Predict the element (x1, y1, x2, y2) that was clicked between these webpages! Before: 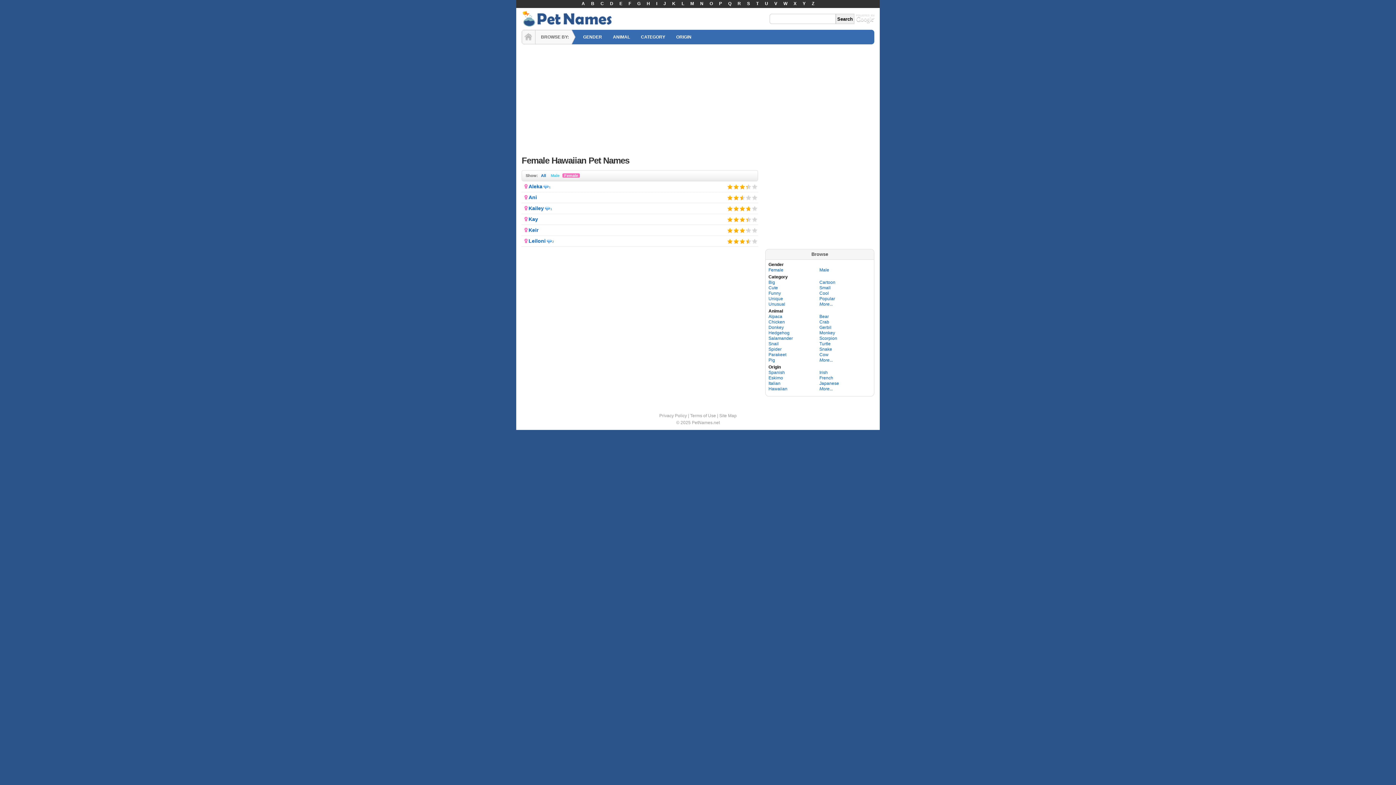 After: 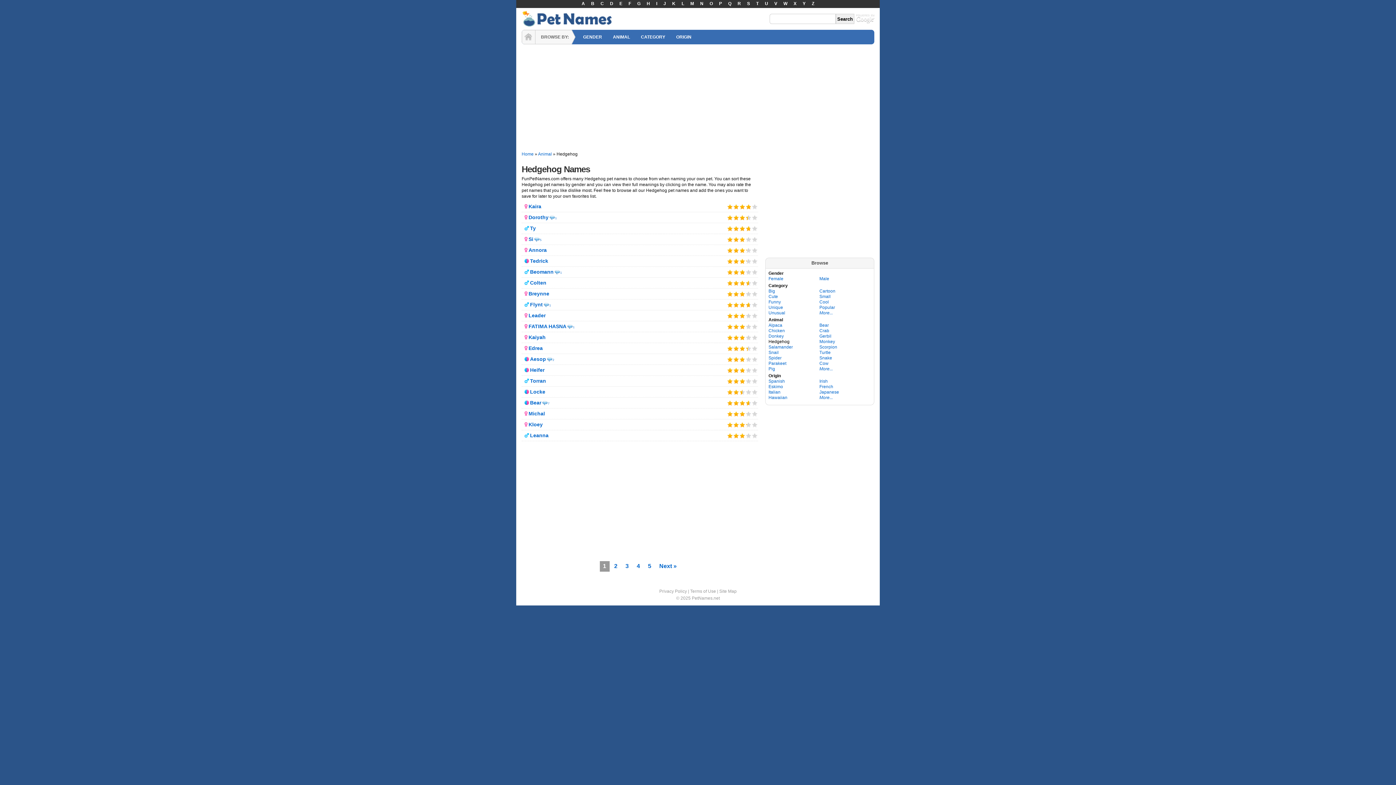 Action: bbox: (768, 330, 789, 335) label: Hedgehog